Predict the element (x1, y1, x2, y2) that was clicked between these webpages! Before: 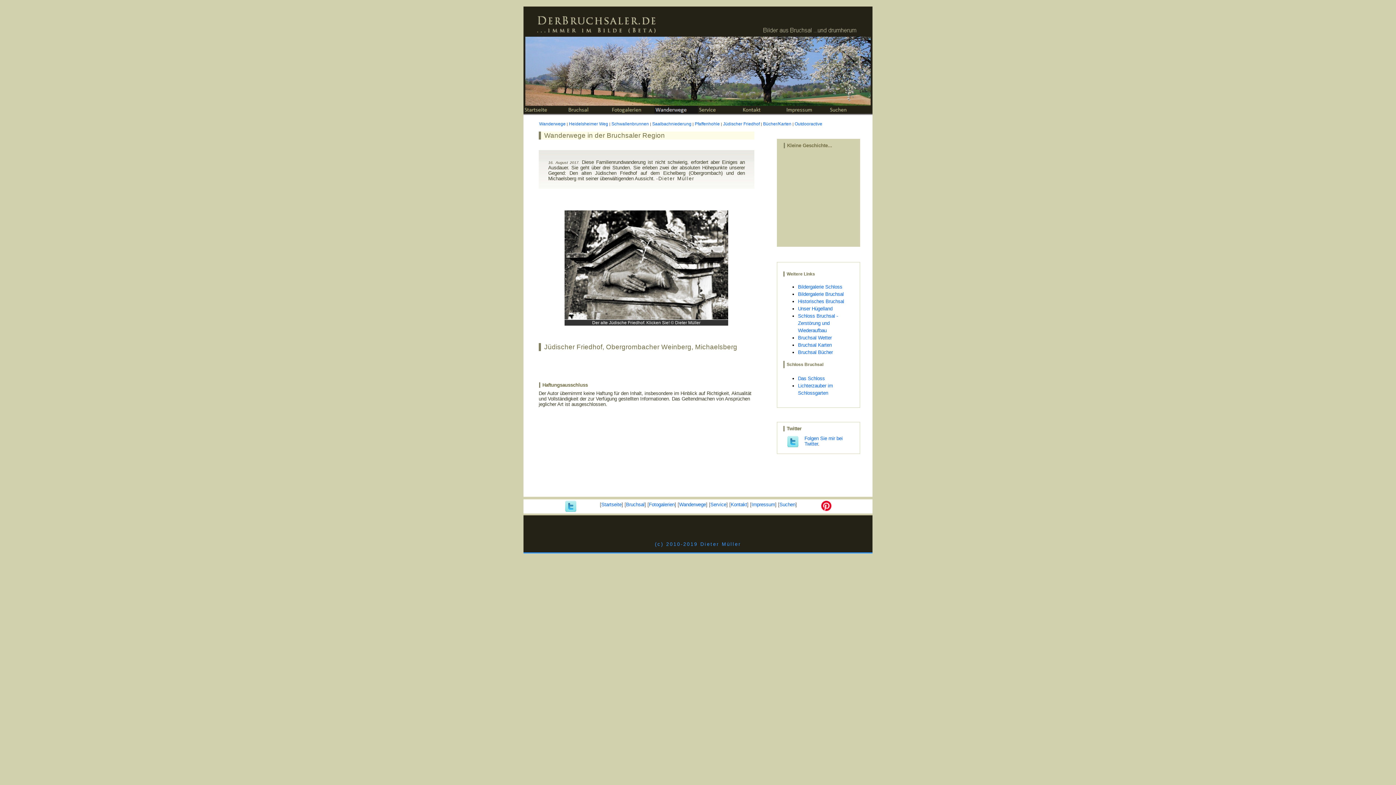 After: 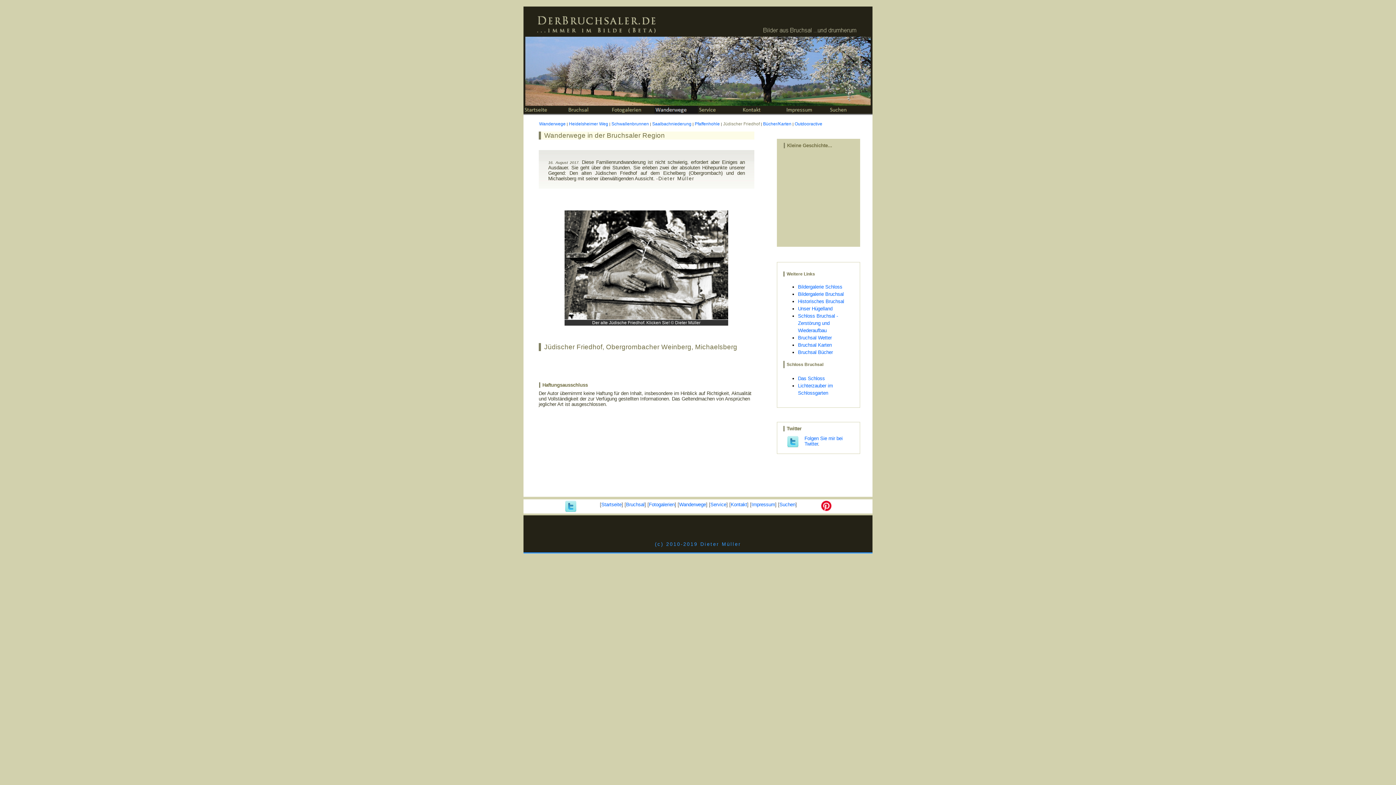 Action: label: Jüdischer Friedhof bbox: (723, 121, 760, 126)